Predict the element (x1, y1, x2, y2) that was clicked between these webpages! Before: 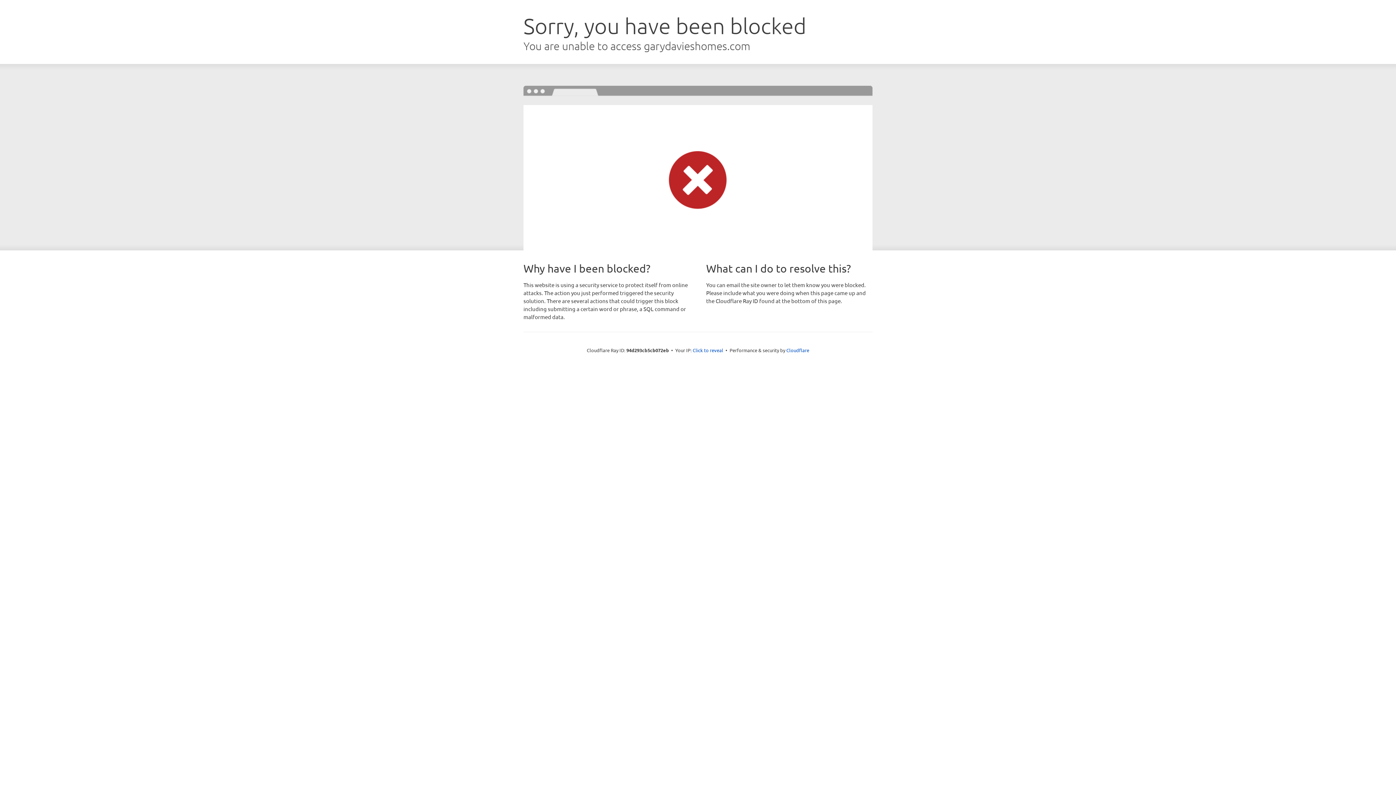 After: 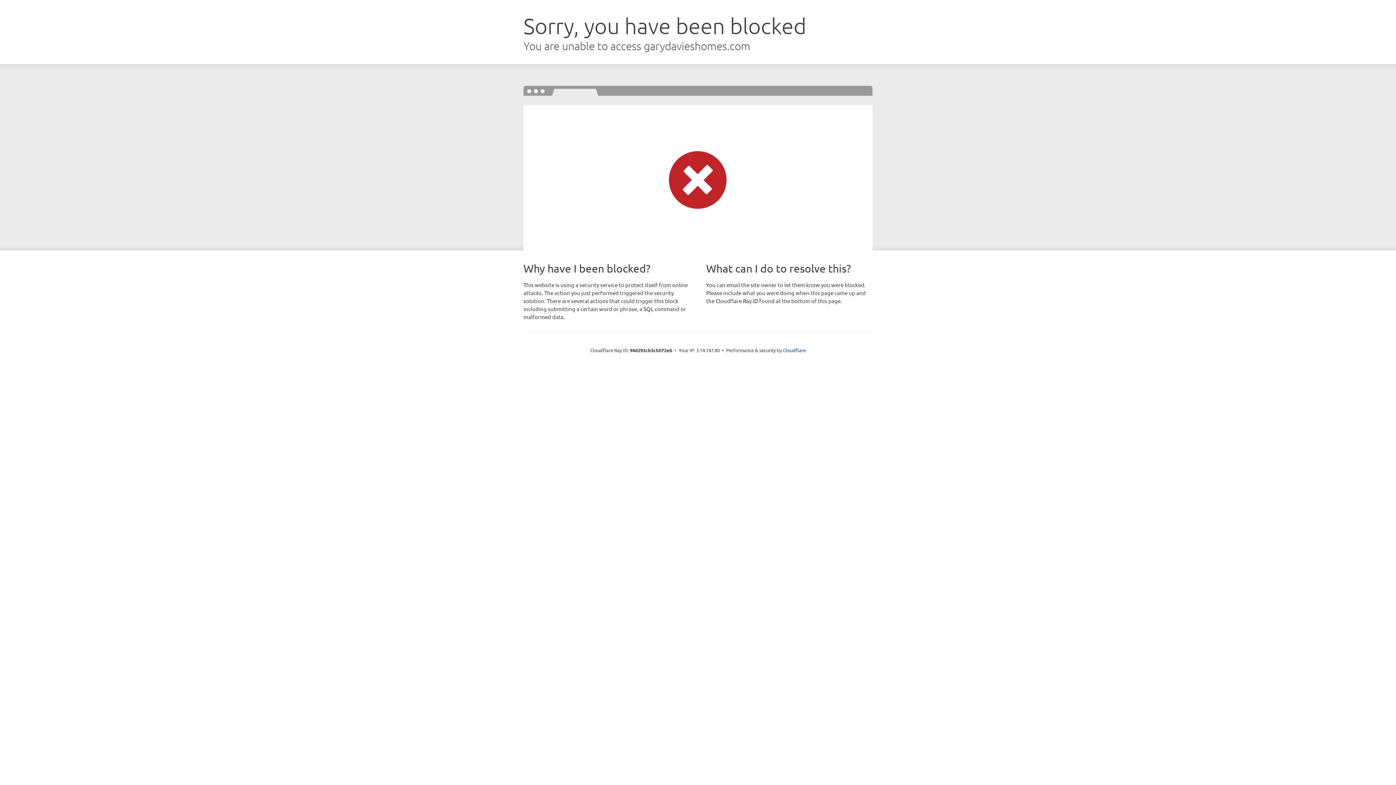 Action: label: Click to reveal bbox: (692, 346, 723, 353)